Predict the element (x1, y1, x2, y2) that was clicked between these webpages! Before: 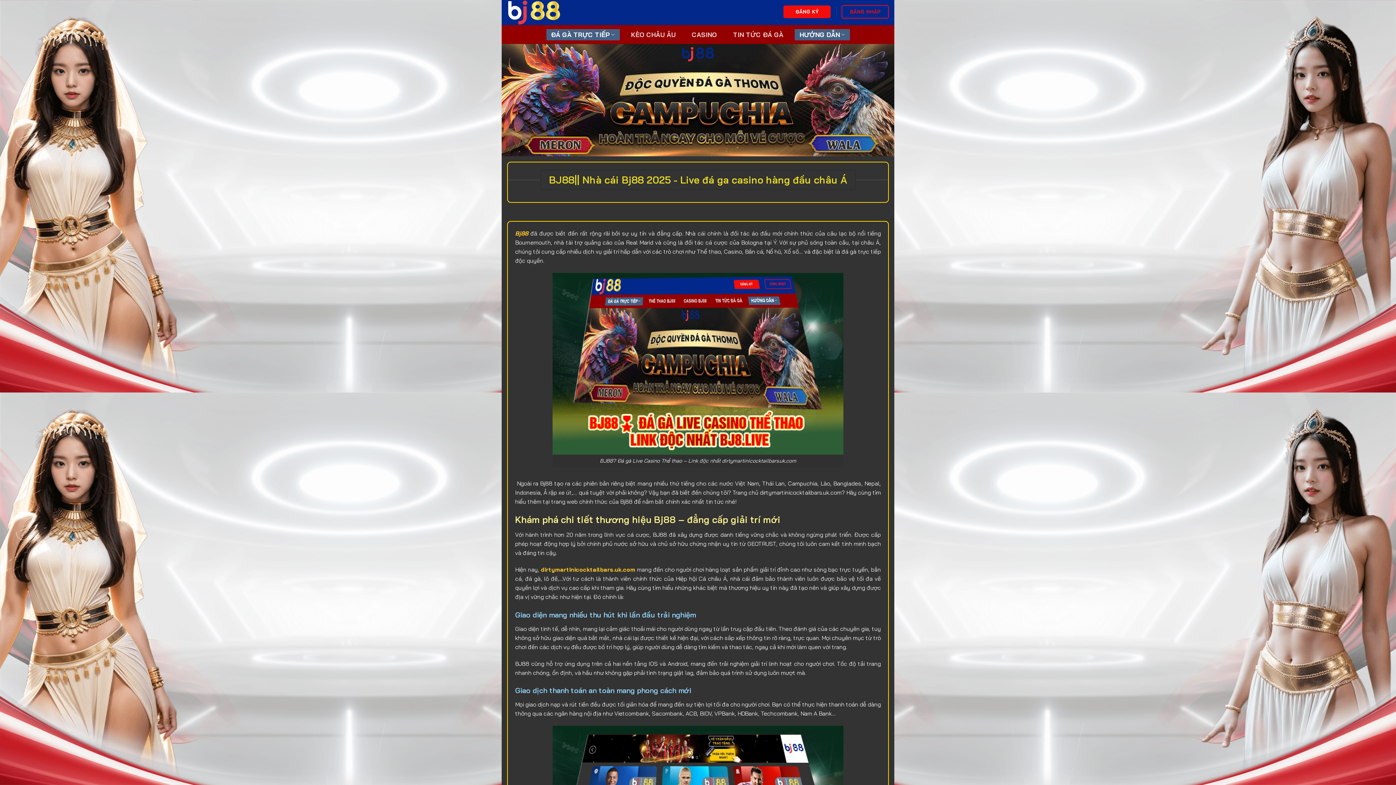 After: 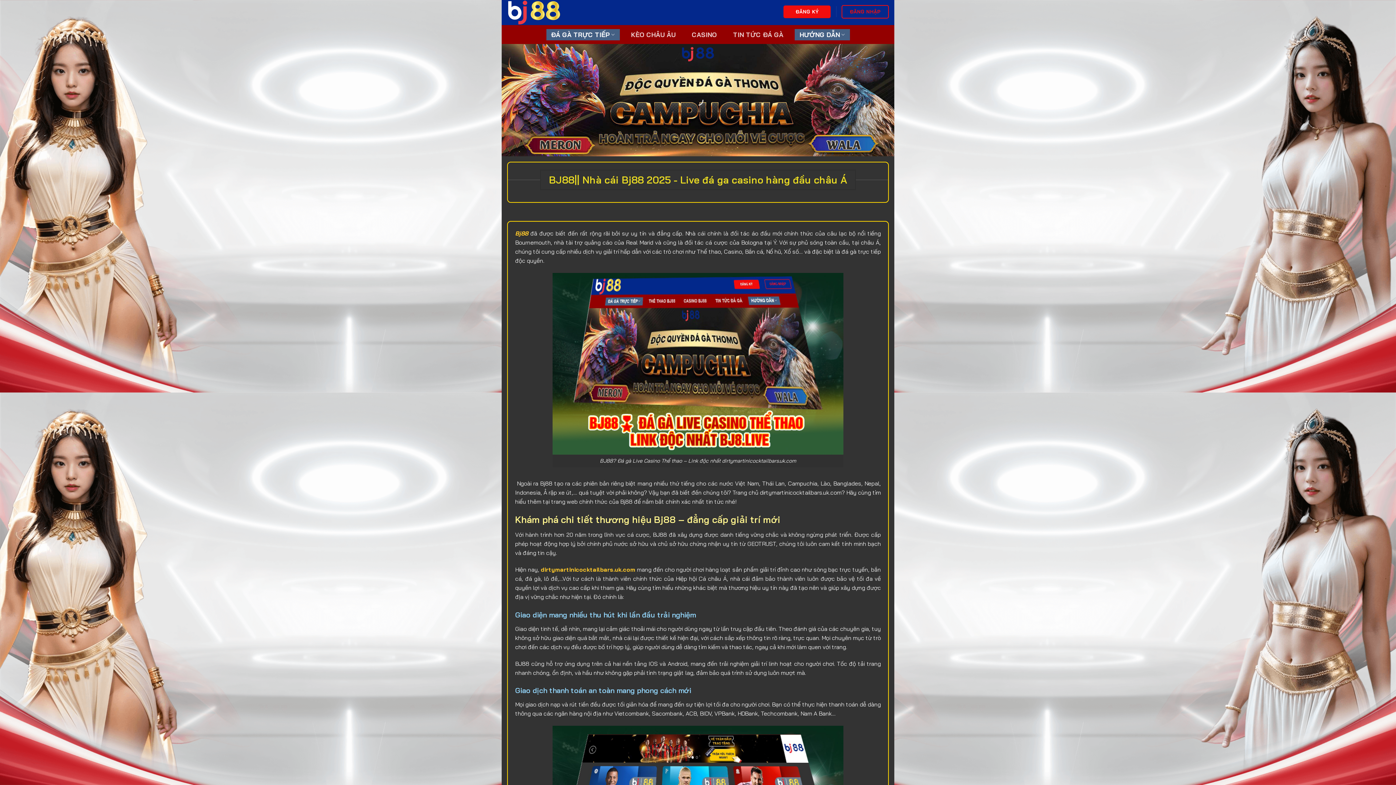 Action: label: Bj88 bbox: (515, 229, 528, 237)